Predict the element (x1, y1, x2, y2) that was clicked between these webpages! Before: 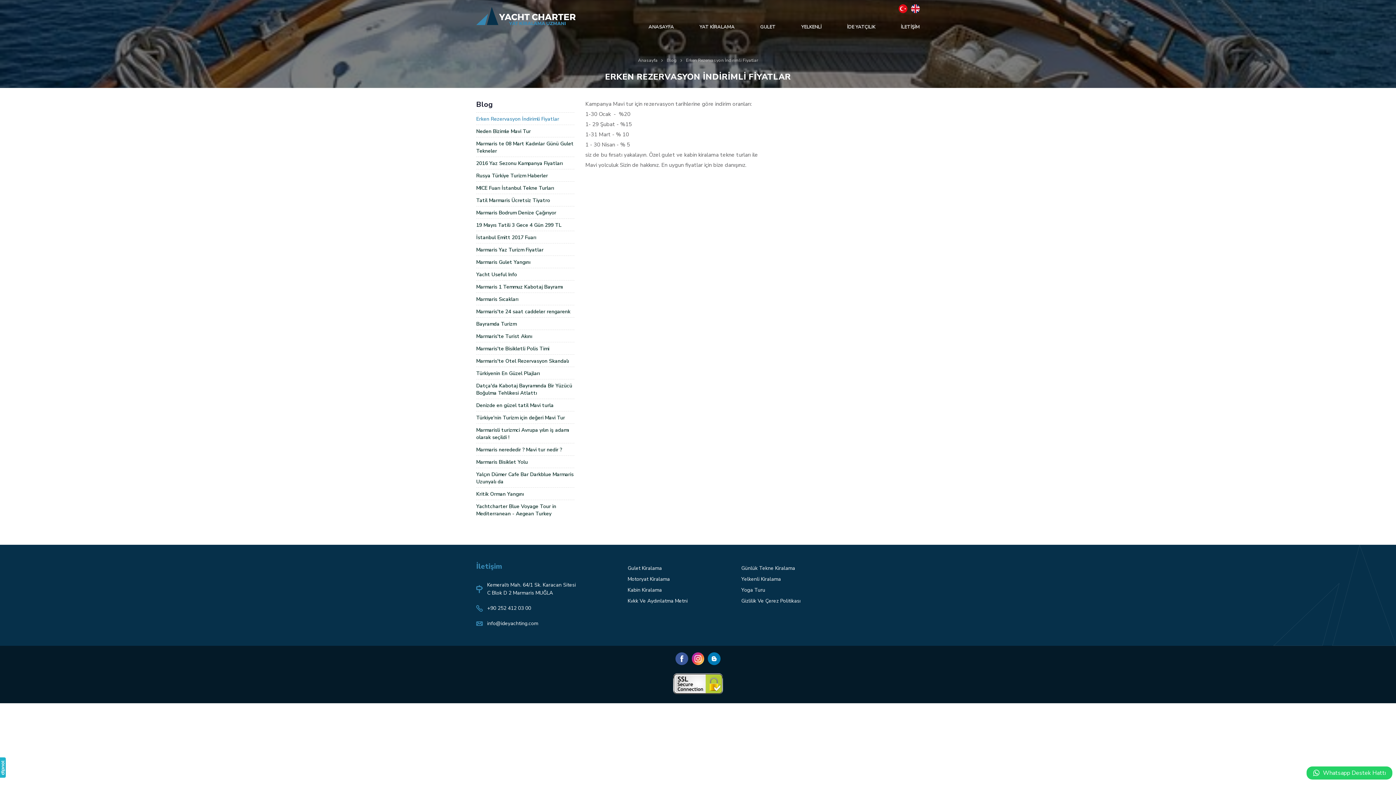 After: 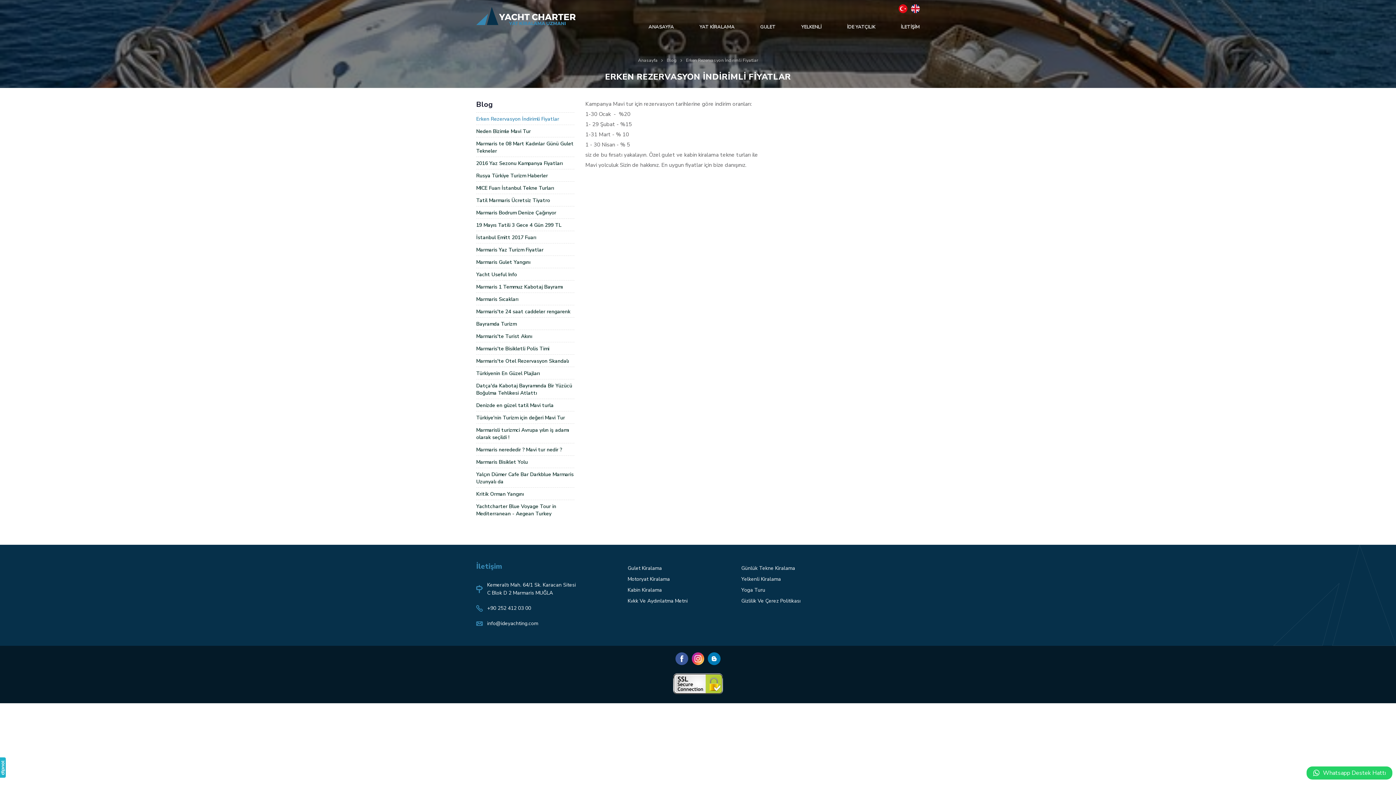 Action: label: Erken Rezervasyon İndirimli Fiyatlar bbox: (680, 56, 761, 64)